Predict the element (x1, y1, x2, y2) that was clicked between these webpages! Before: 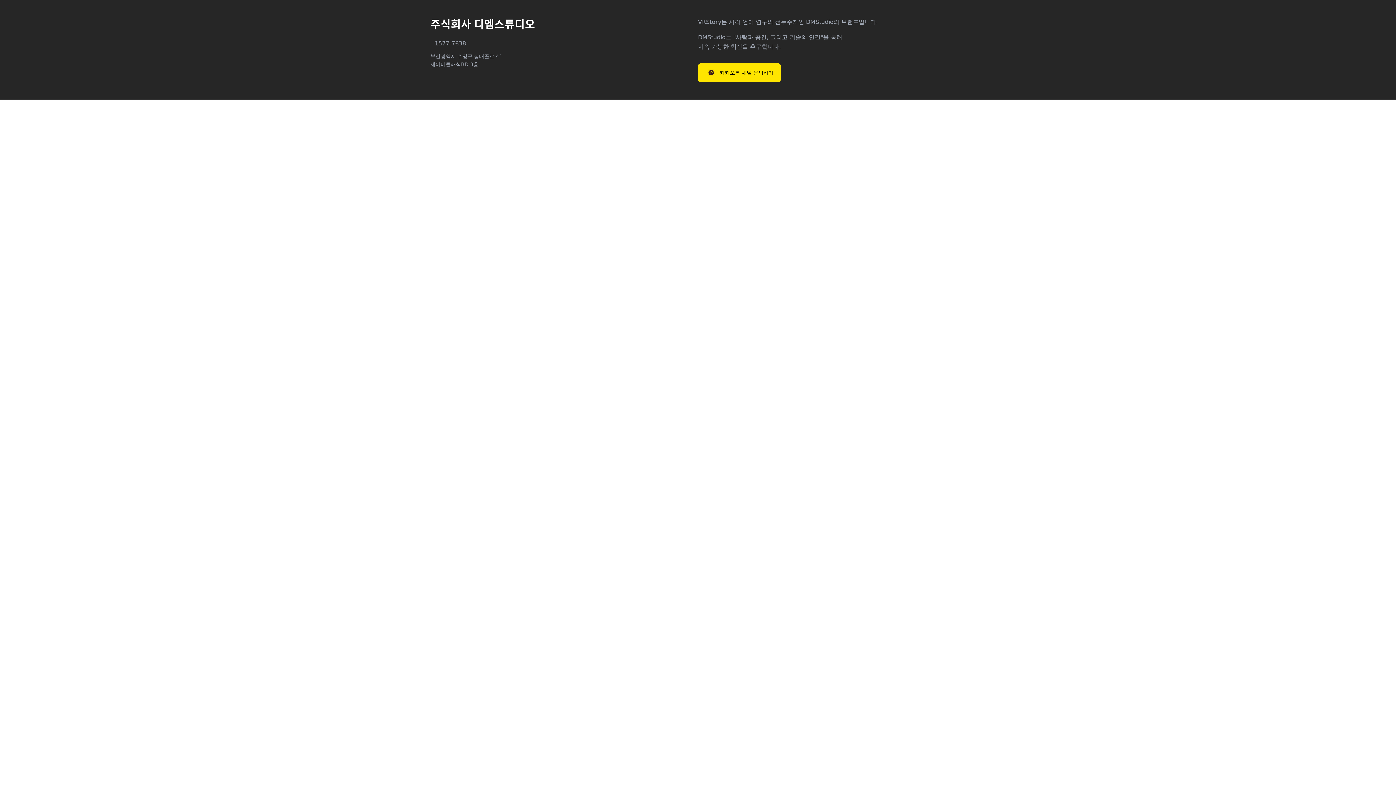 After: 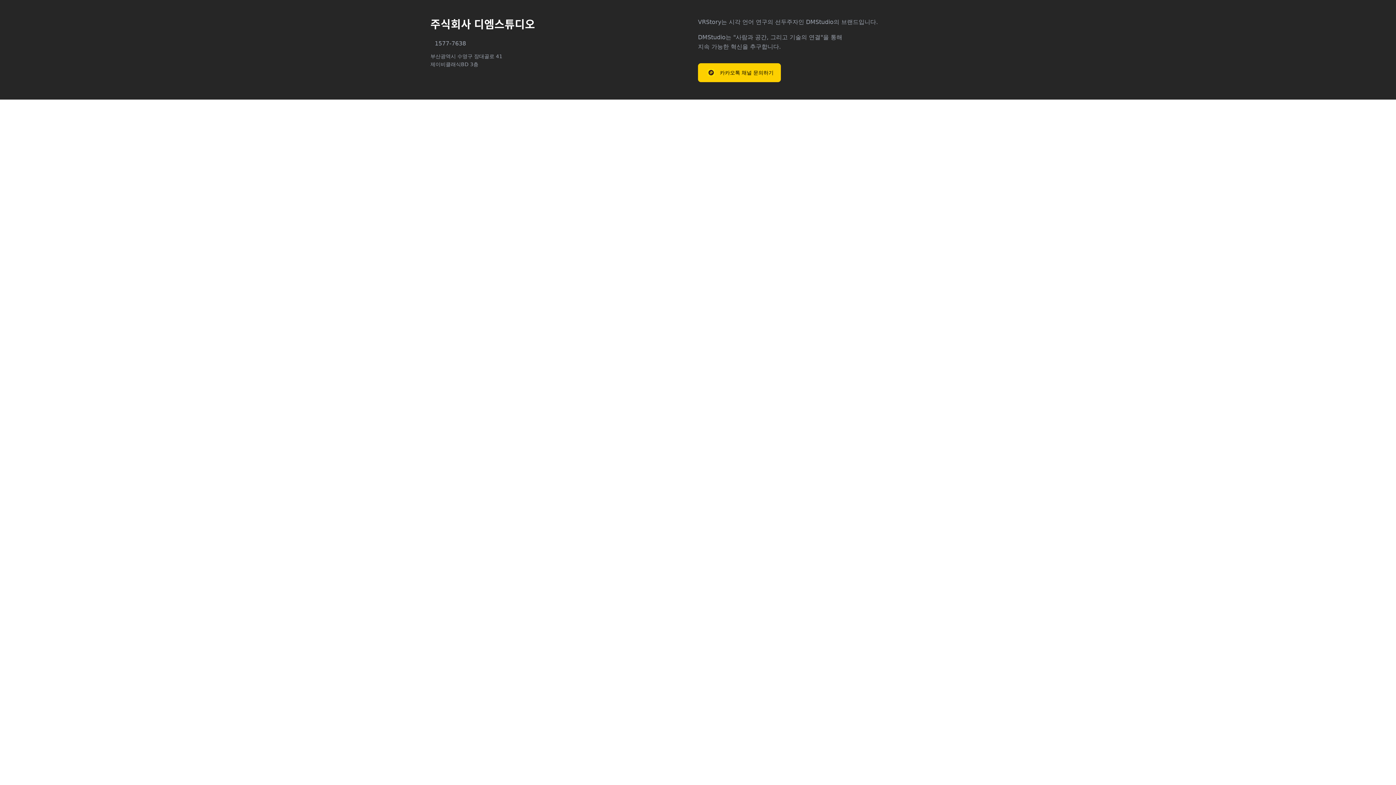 Action: bbox: (698, 63, 781, 82) label: 카카오톡 채널 문의하기